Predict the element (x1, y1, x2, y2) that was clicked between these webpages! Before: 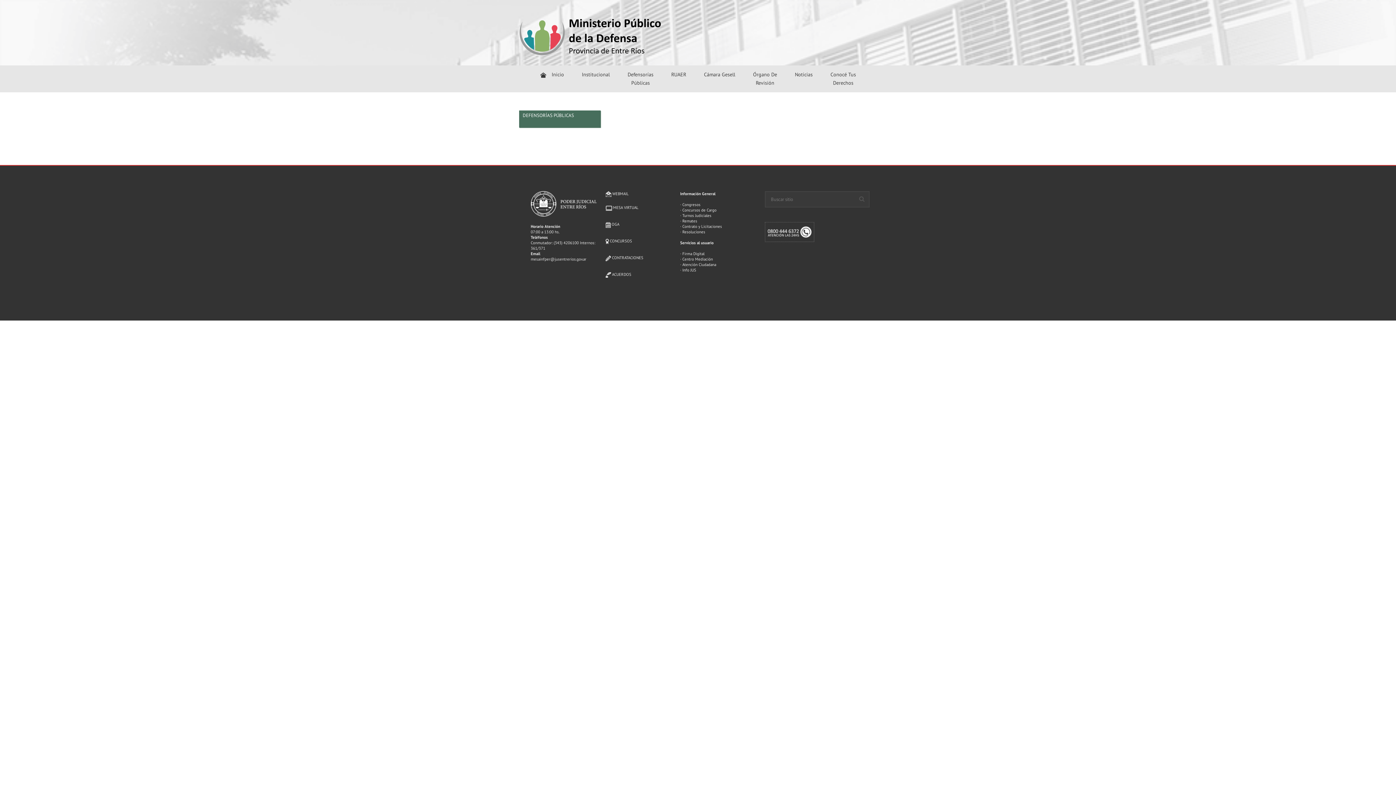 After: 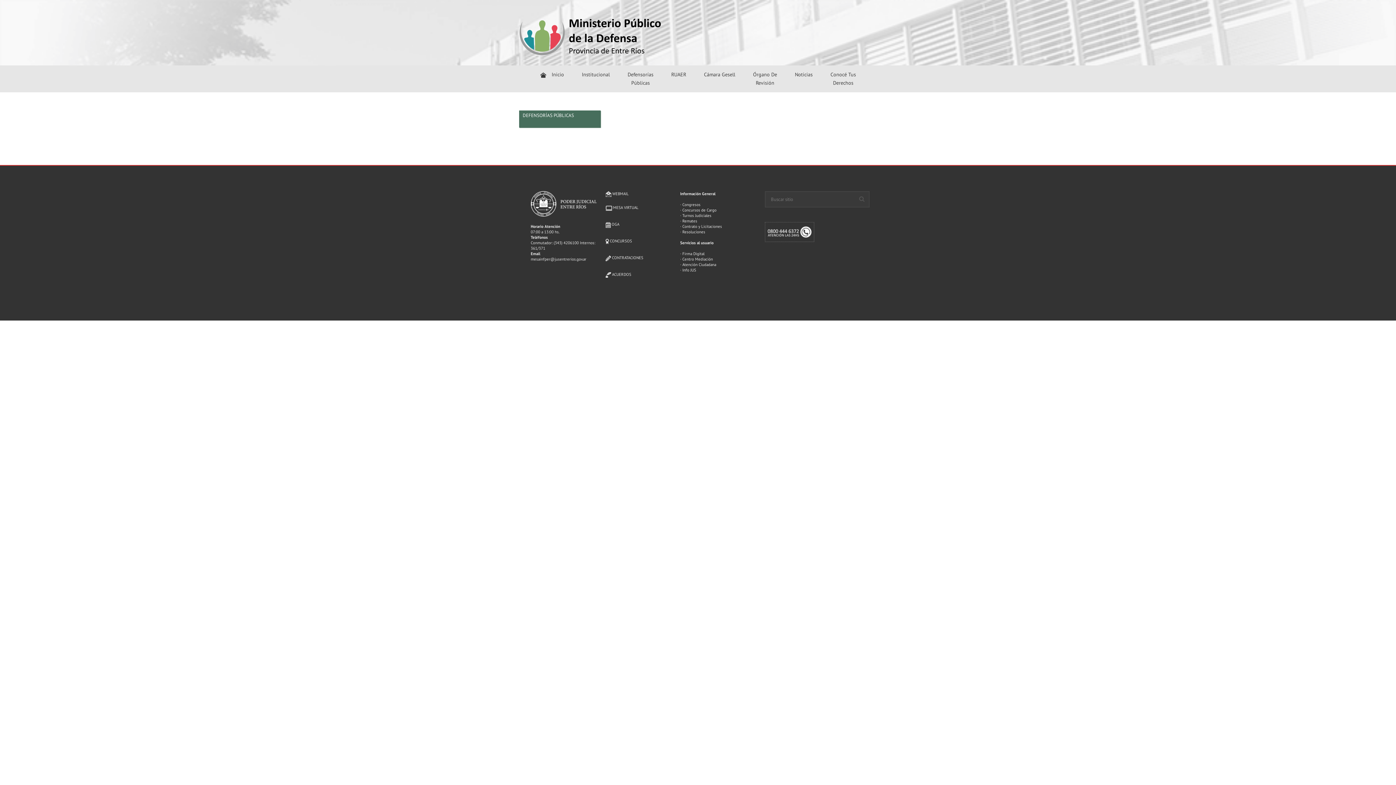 Action: label: Defensorías
Públicas bbox: (619, 65, 662, 92)